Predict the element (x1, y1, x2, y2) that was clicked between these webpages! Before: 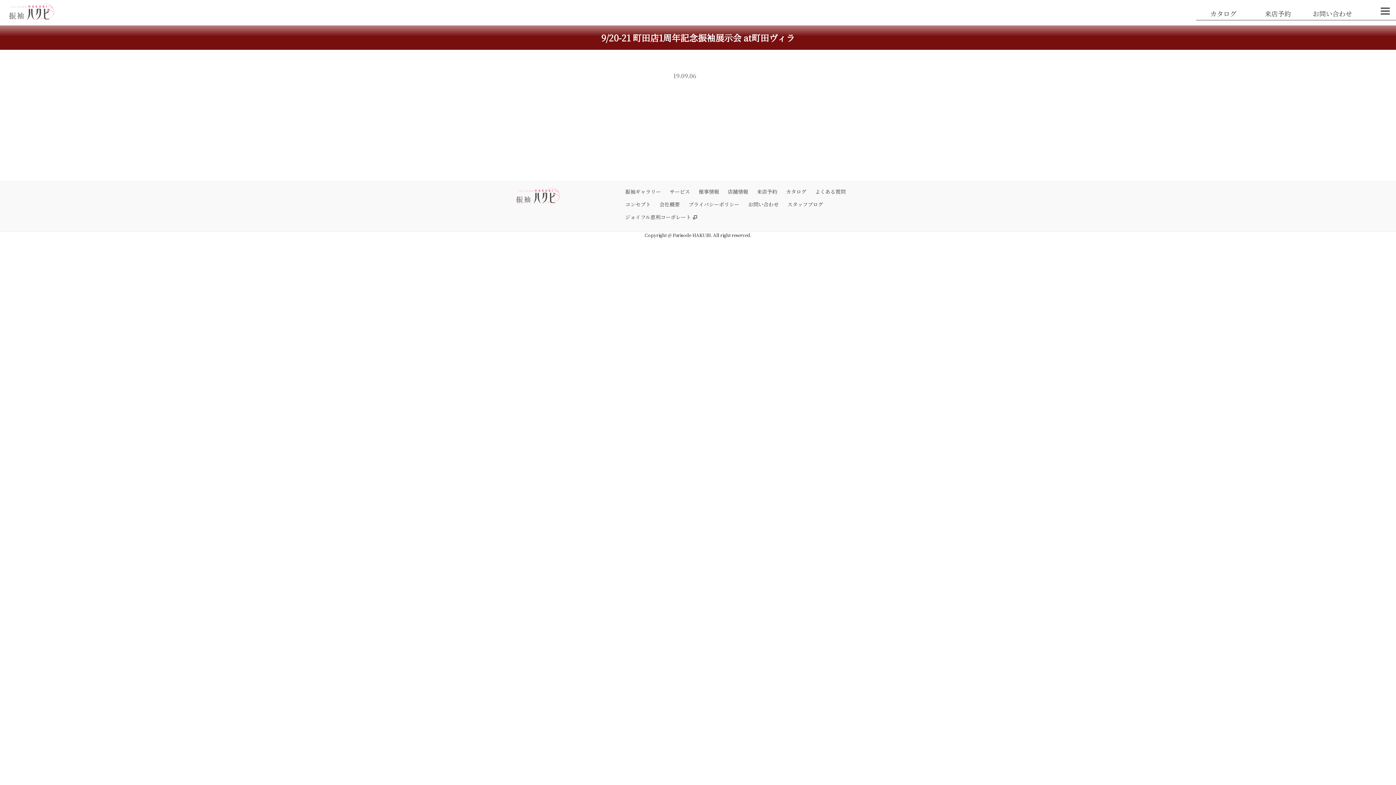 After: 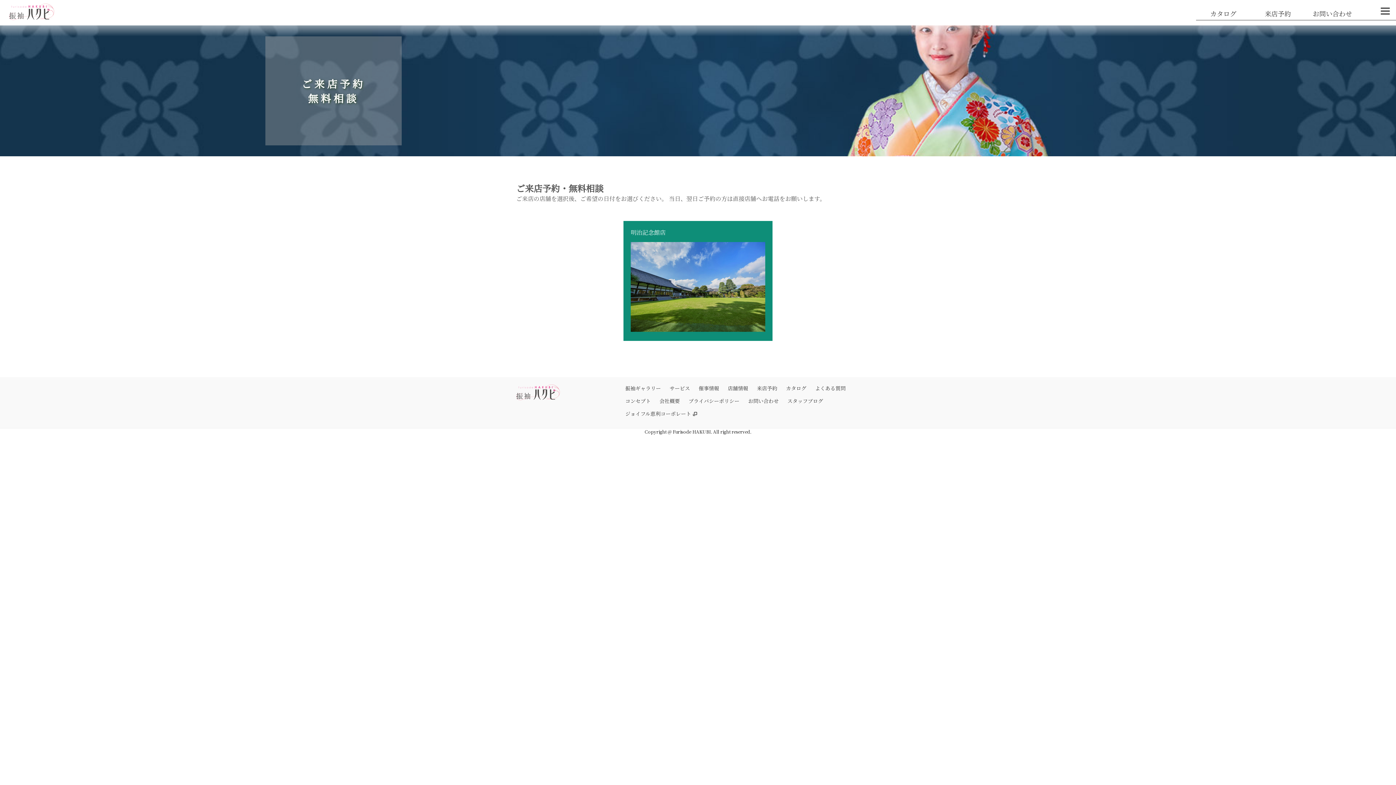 Action: bbox: (1265, 8, 1291, 18) label: 来店予約